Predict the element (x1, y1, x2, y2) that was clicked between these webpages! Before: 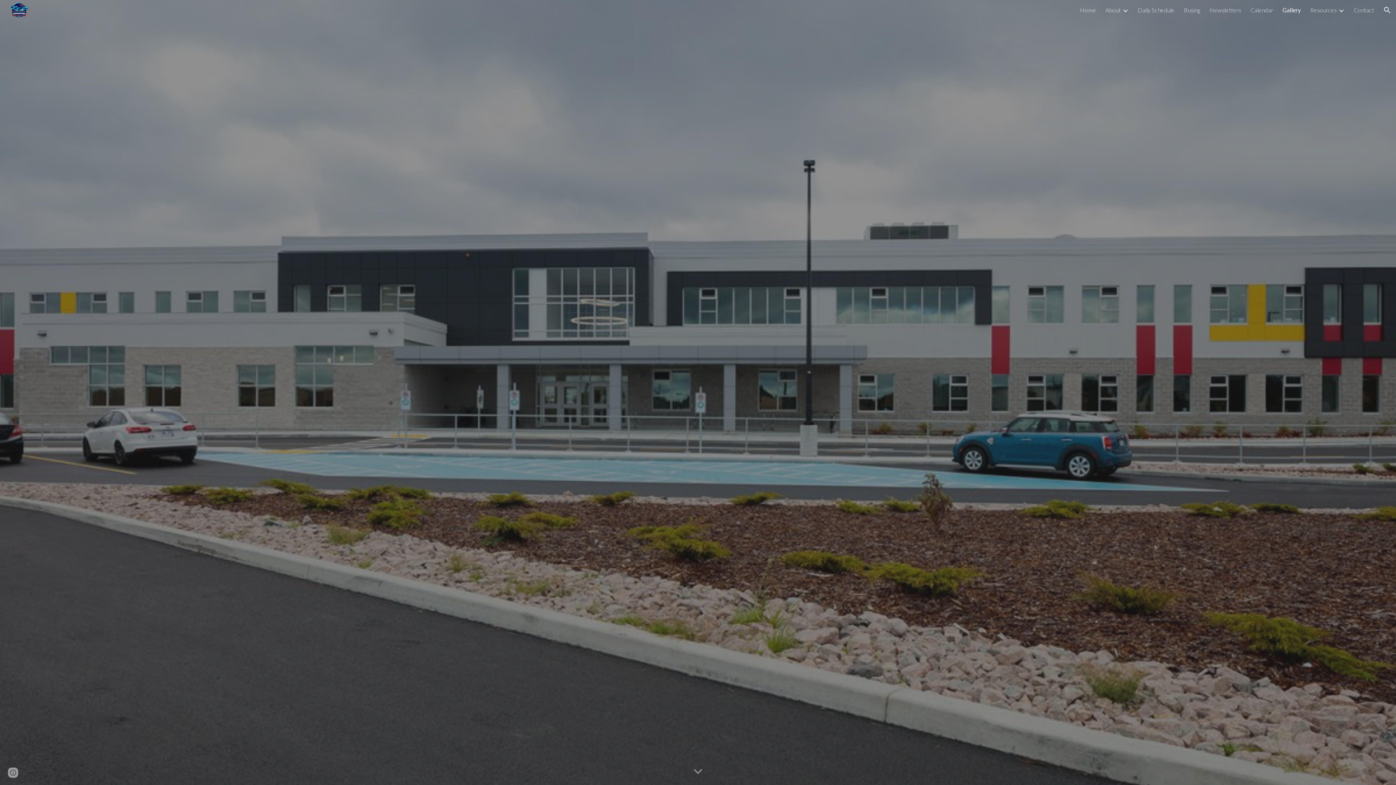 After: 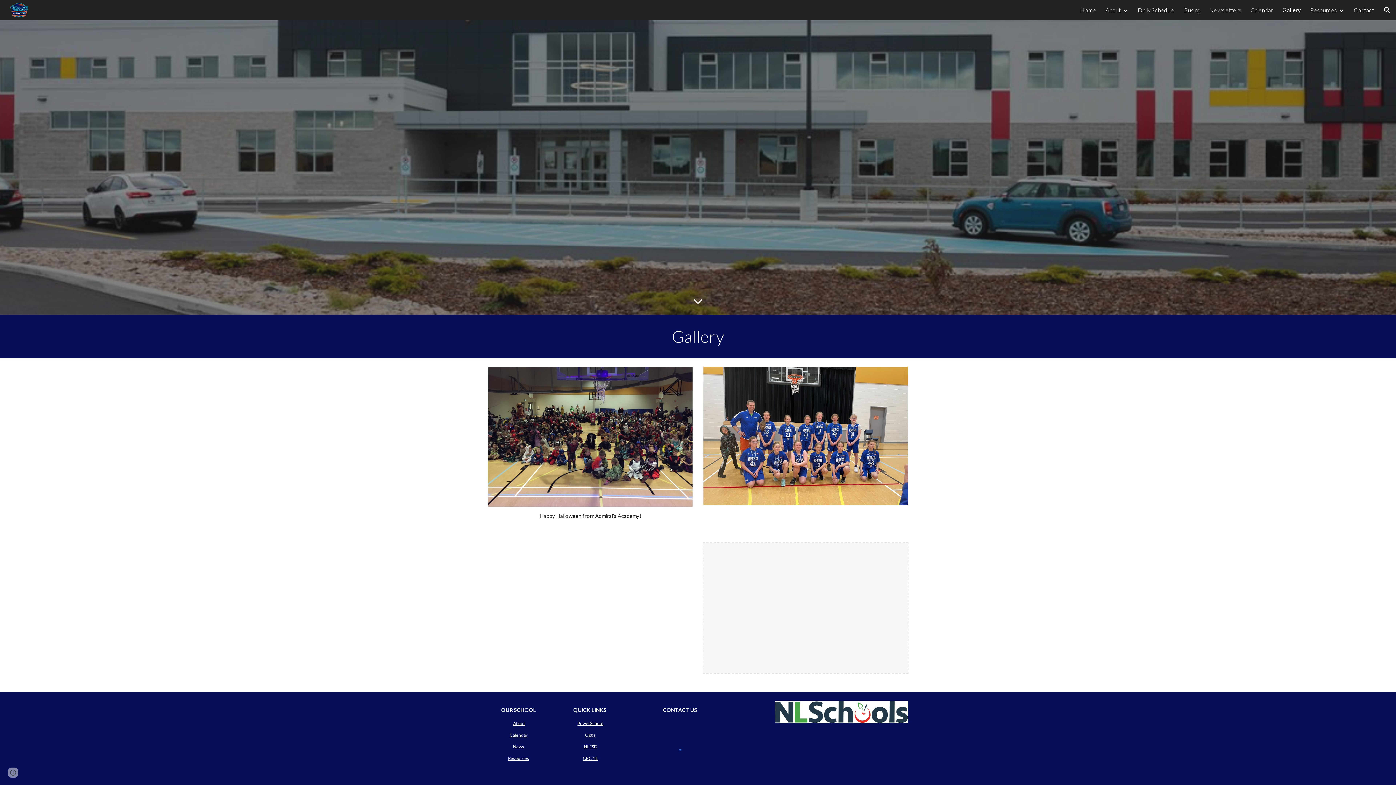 Action: label: Scroll down bbox: (689, 763, 706, 781)